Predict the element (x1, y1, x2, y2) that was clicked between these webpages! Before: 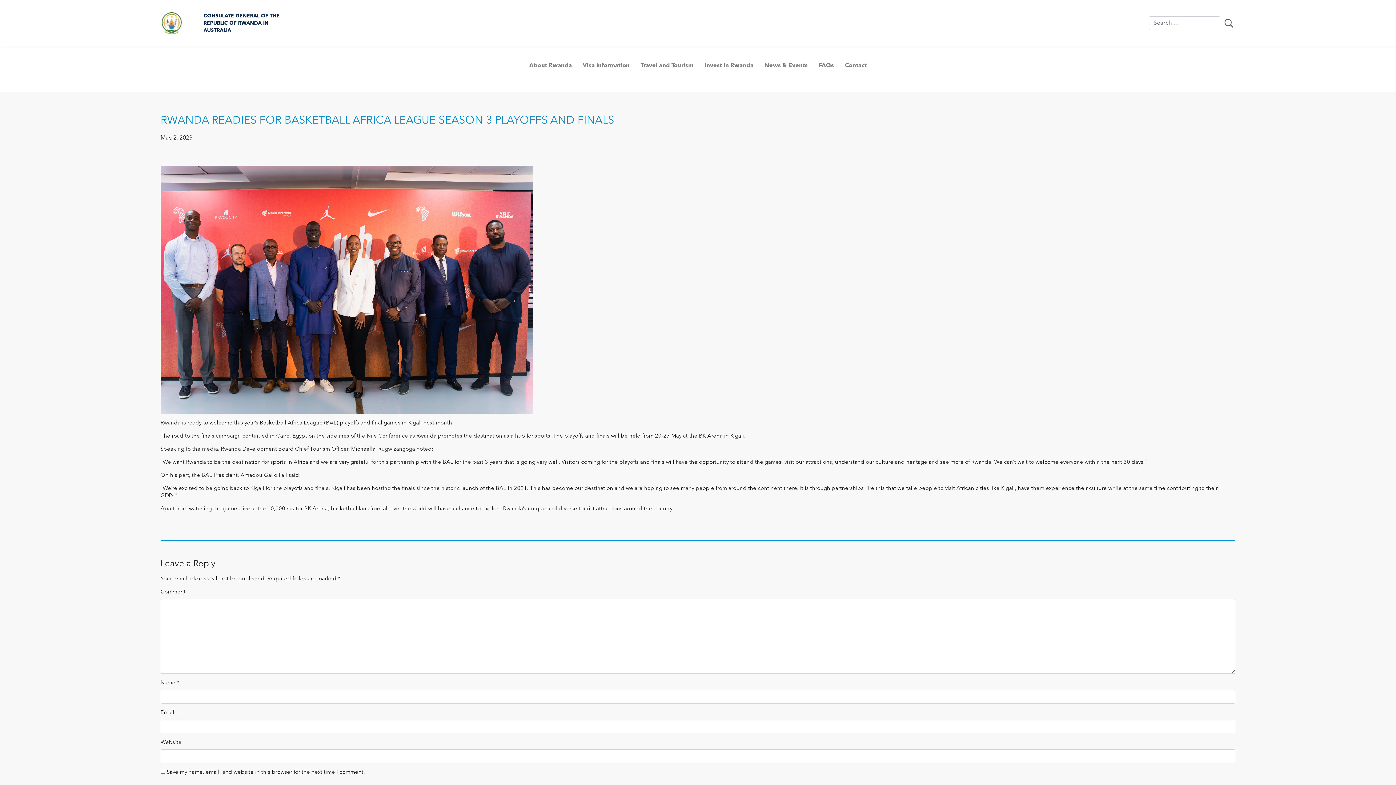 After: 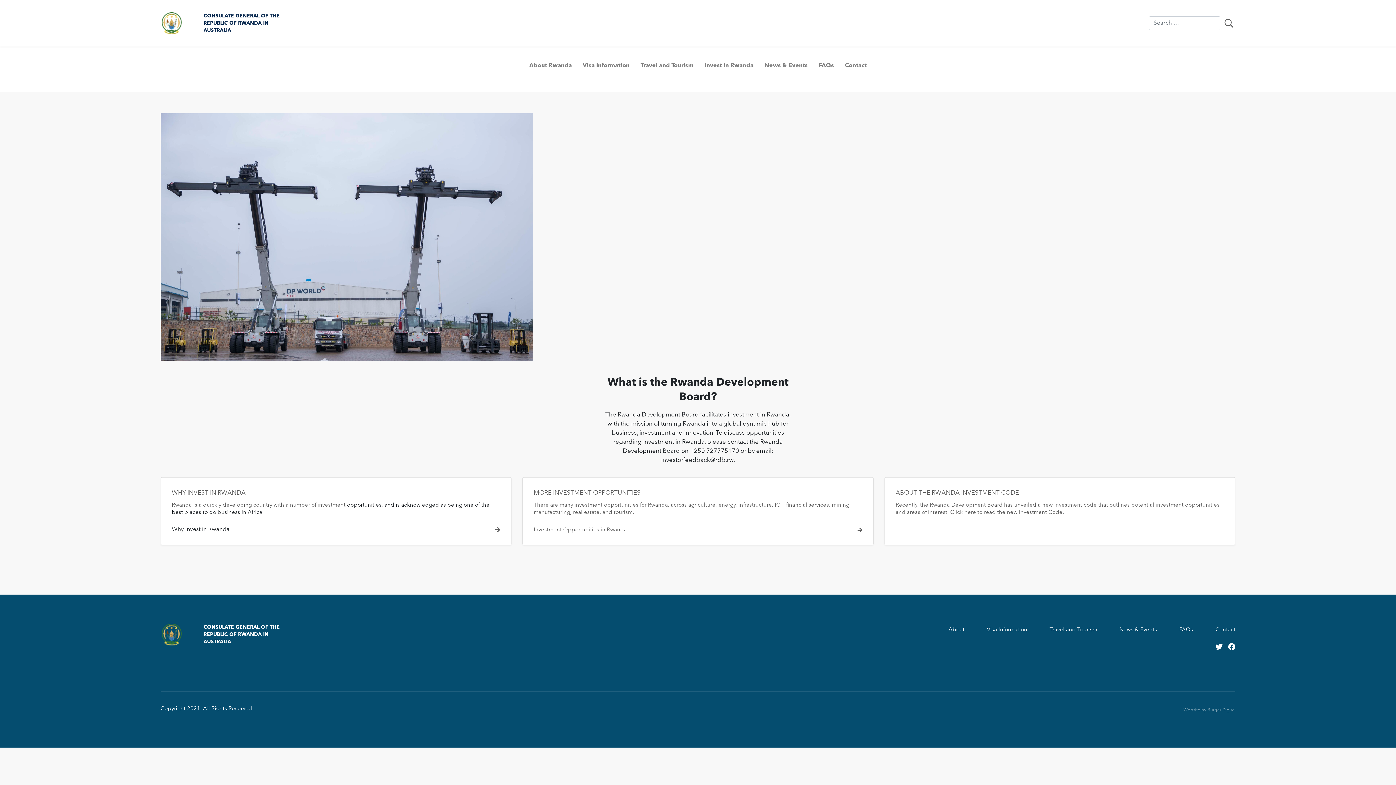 Action: bbox: (699, 57, 759, 74) label: Invest in Rwanda